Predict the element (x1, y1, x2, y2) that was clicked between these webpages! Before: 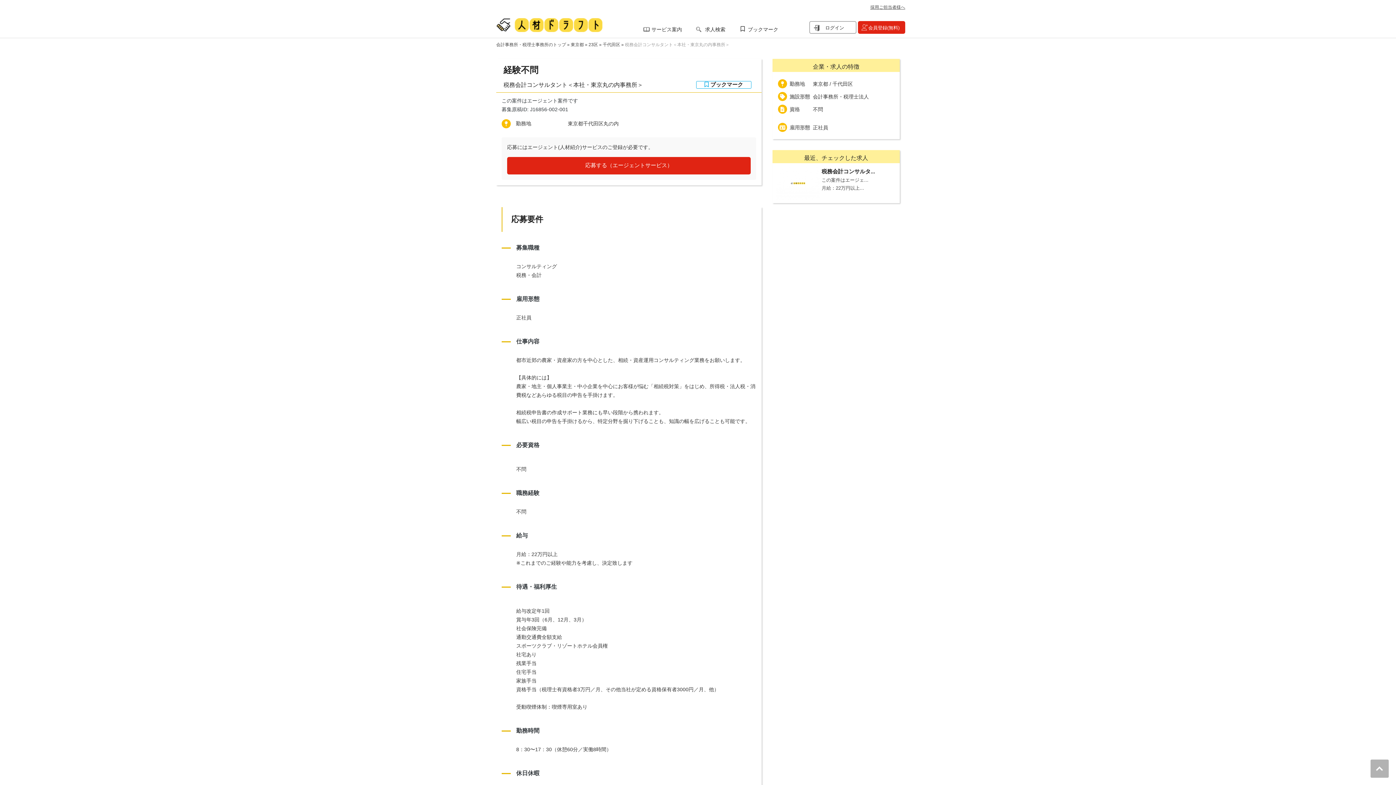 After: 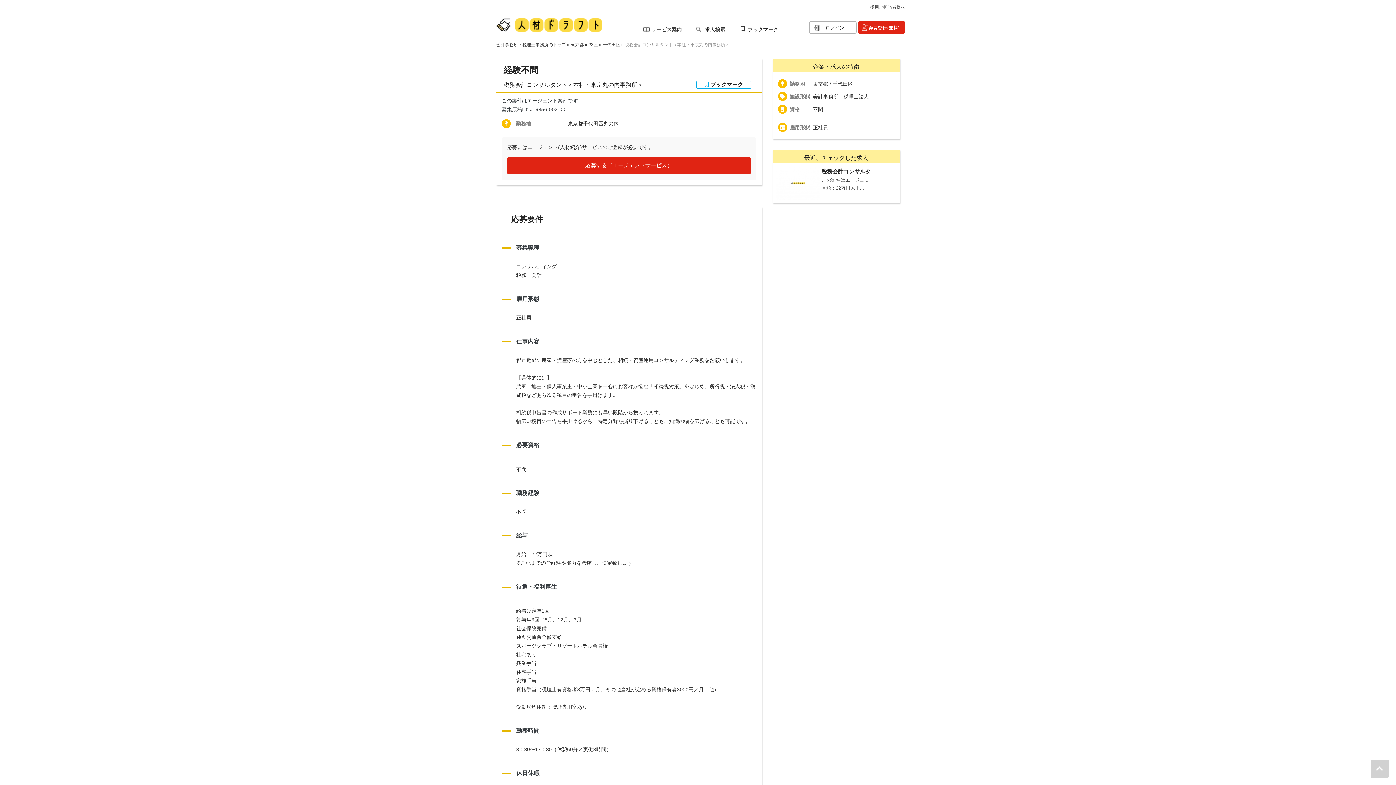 Action: bbox: (1370, 760, 1389, 778)